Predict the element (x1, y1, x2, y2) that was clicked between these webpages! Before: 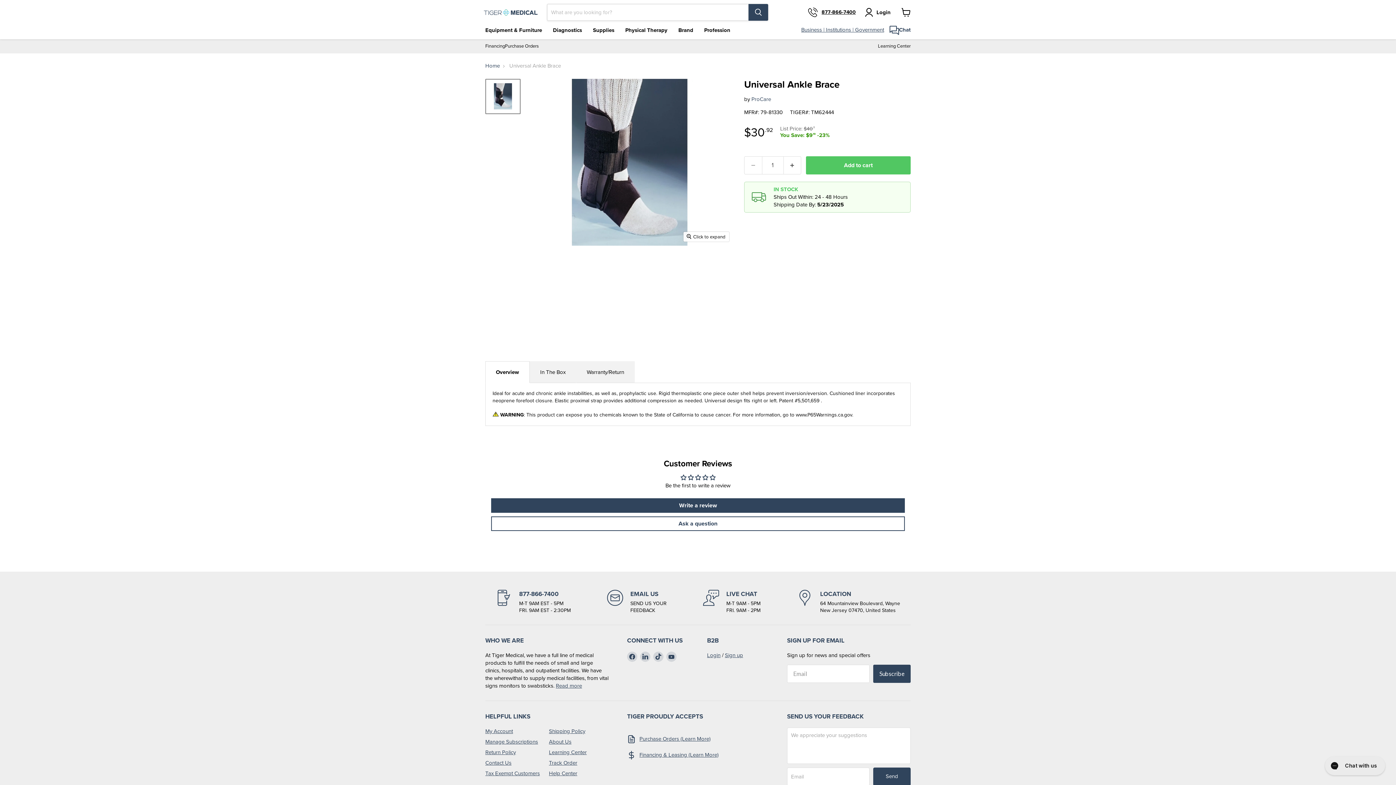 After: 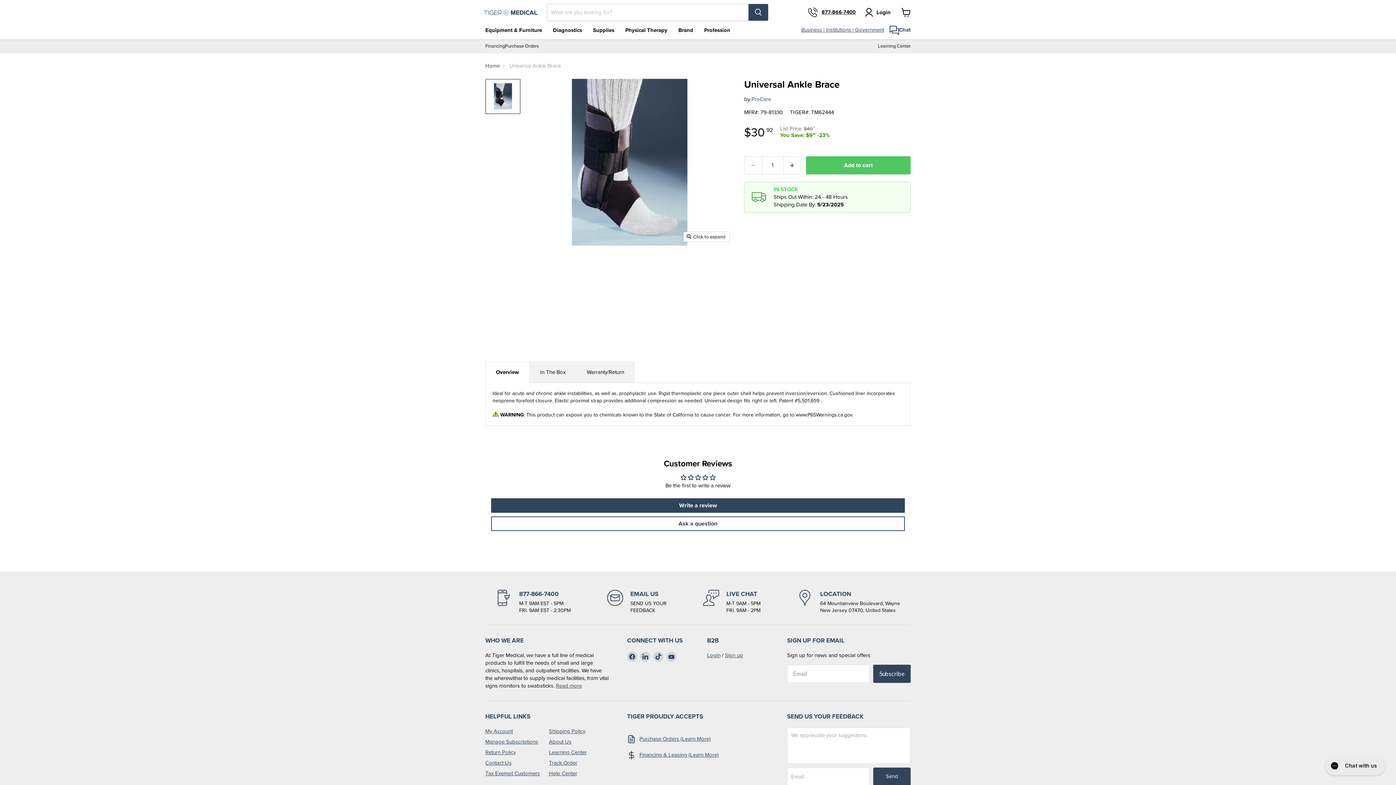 Action: bbox: (703, 590, 760, 614) label: LIVE CHAT